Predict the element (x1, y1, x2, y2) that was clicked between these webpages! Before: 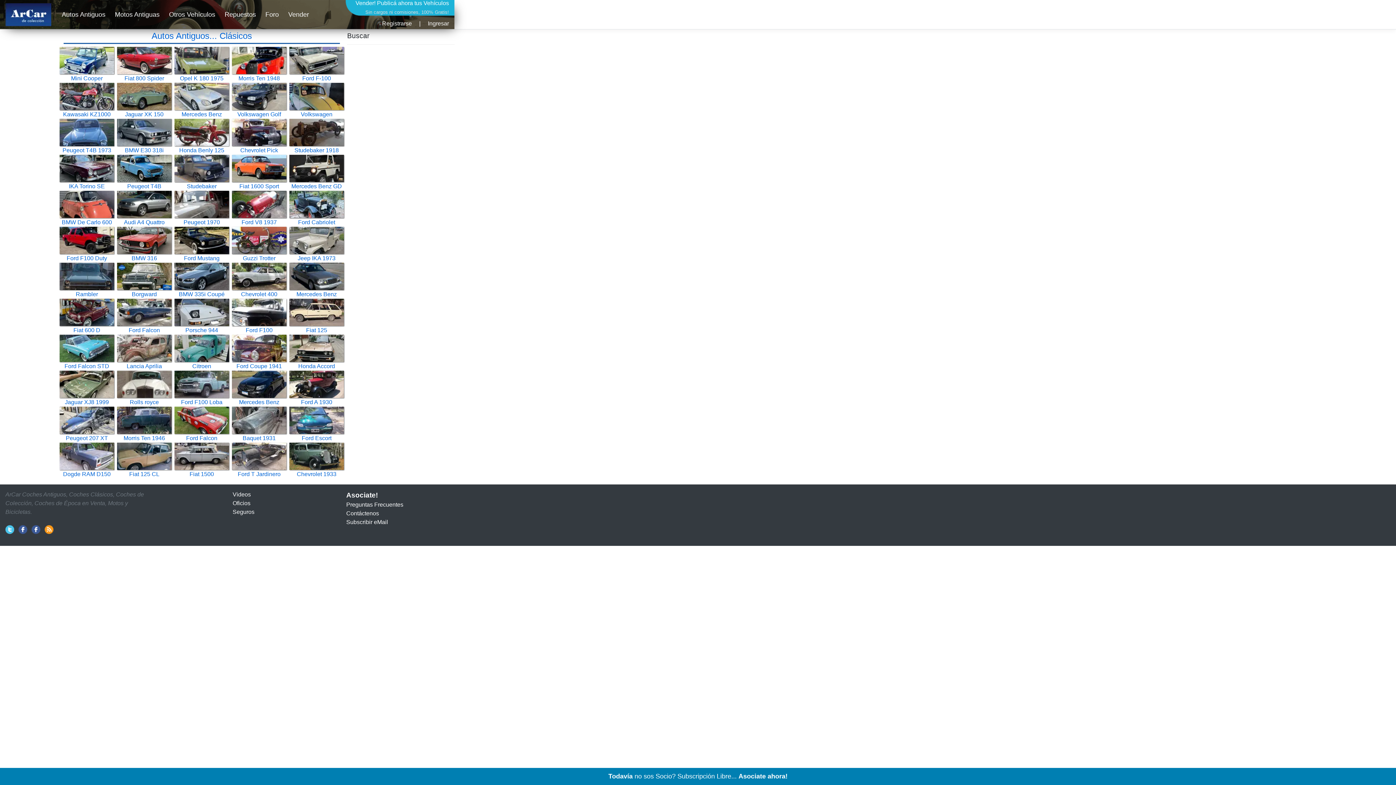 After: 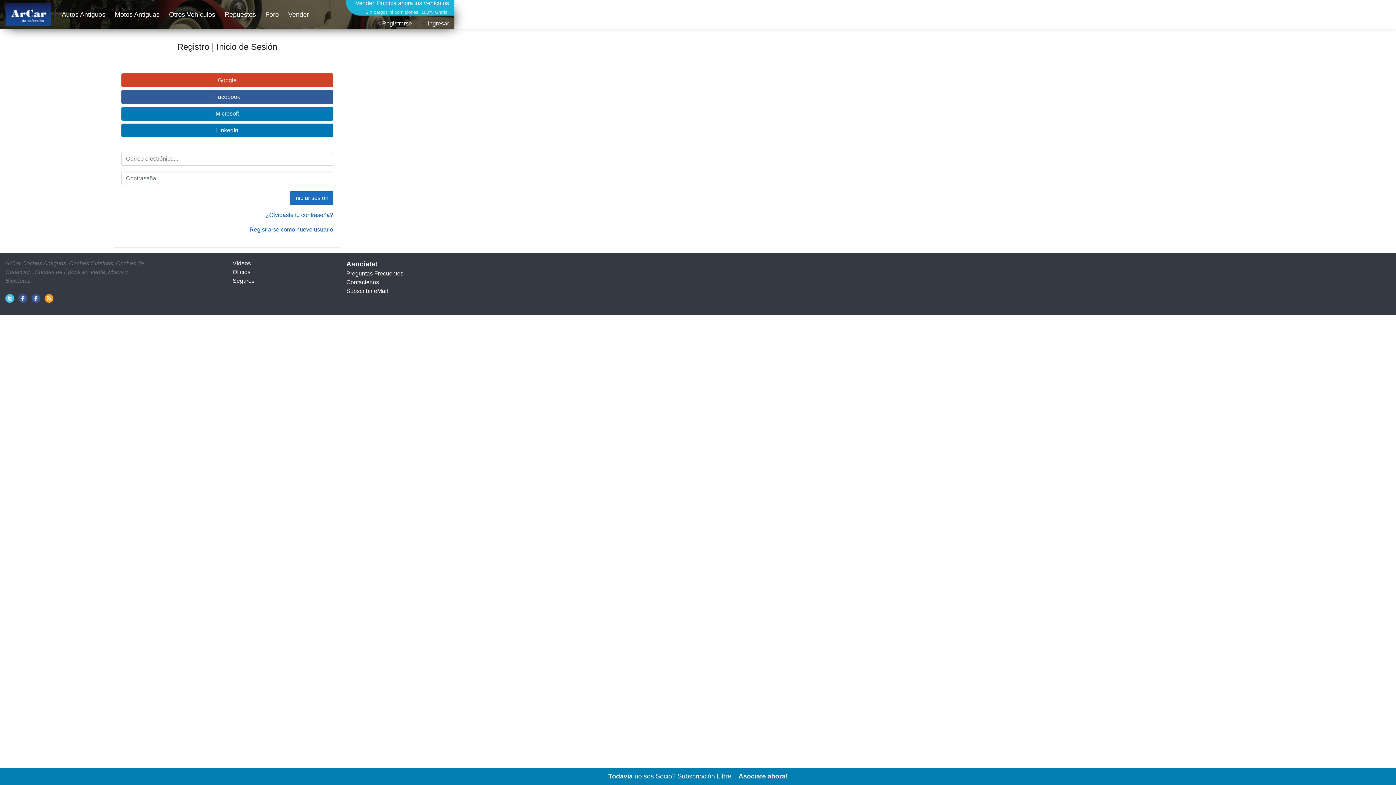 Action: label: Vender bbox: (285, 6, 312, 22)